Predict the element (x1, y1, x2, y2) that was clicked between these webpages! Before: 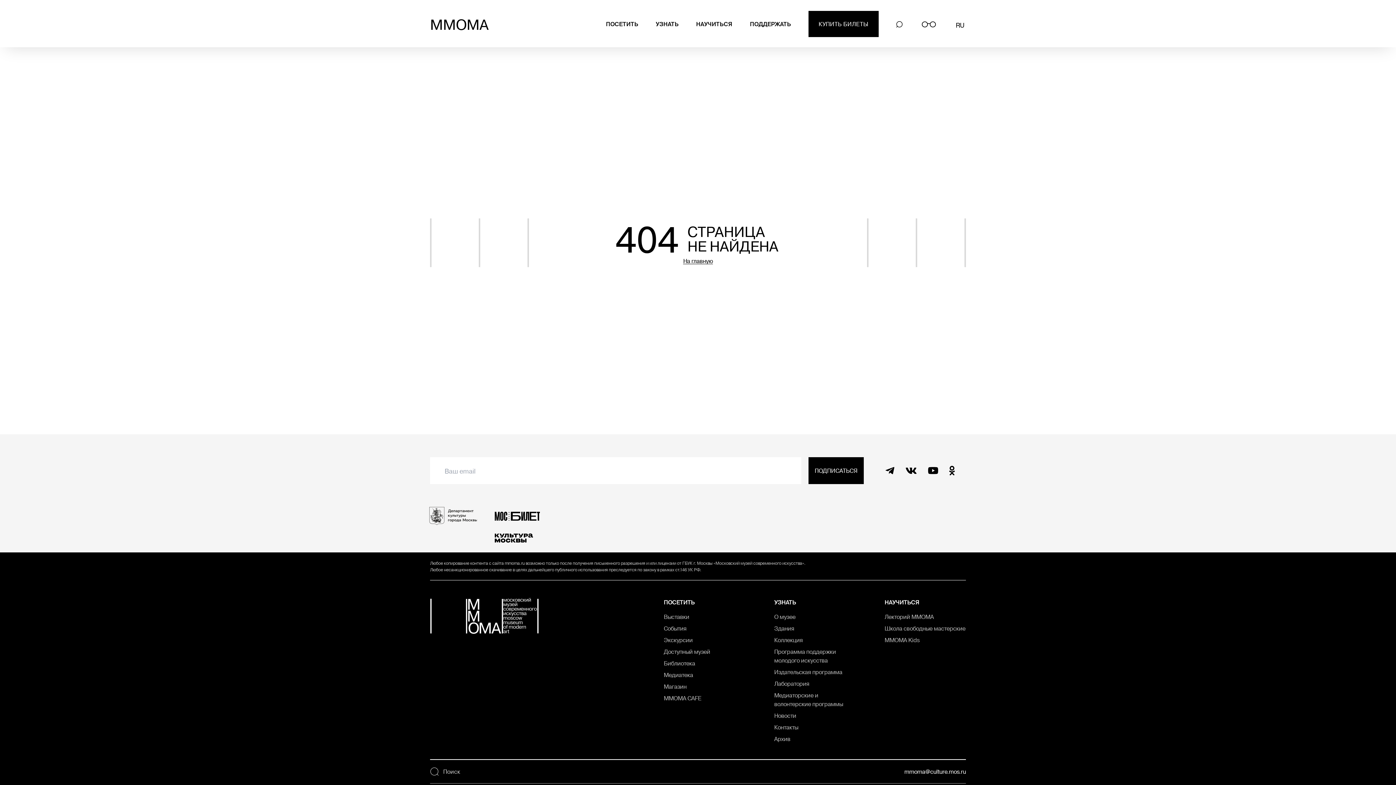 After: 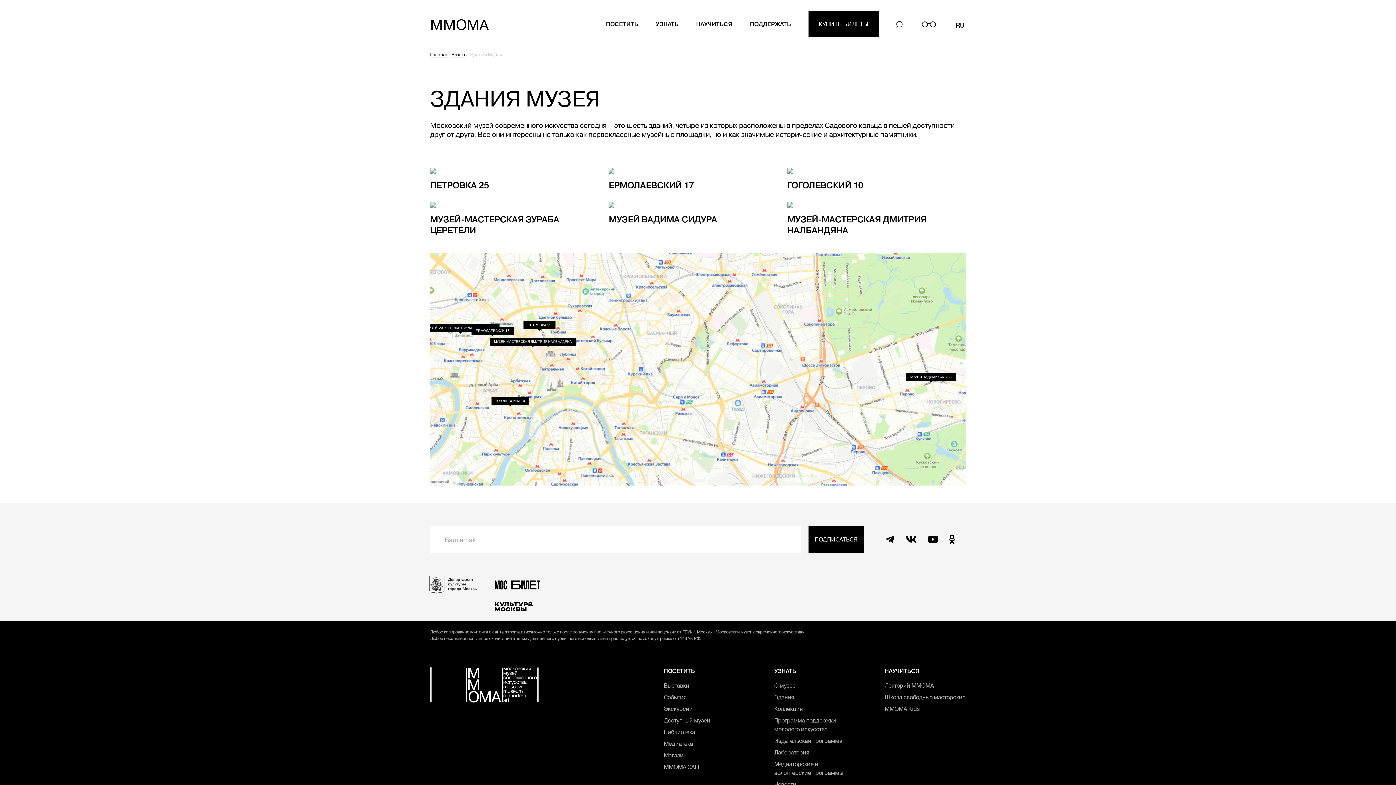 Action: bbox: (774, 624, 794, 632) label: Здания